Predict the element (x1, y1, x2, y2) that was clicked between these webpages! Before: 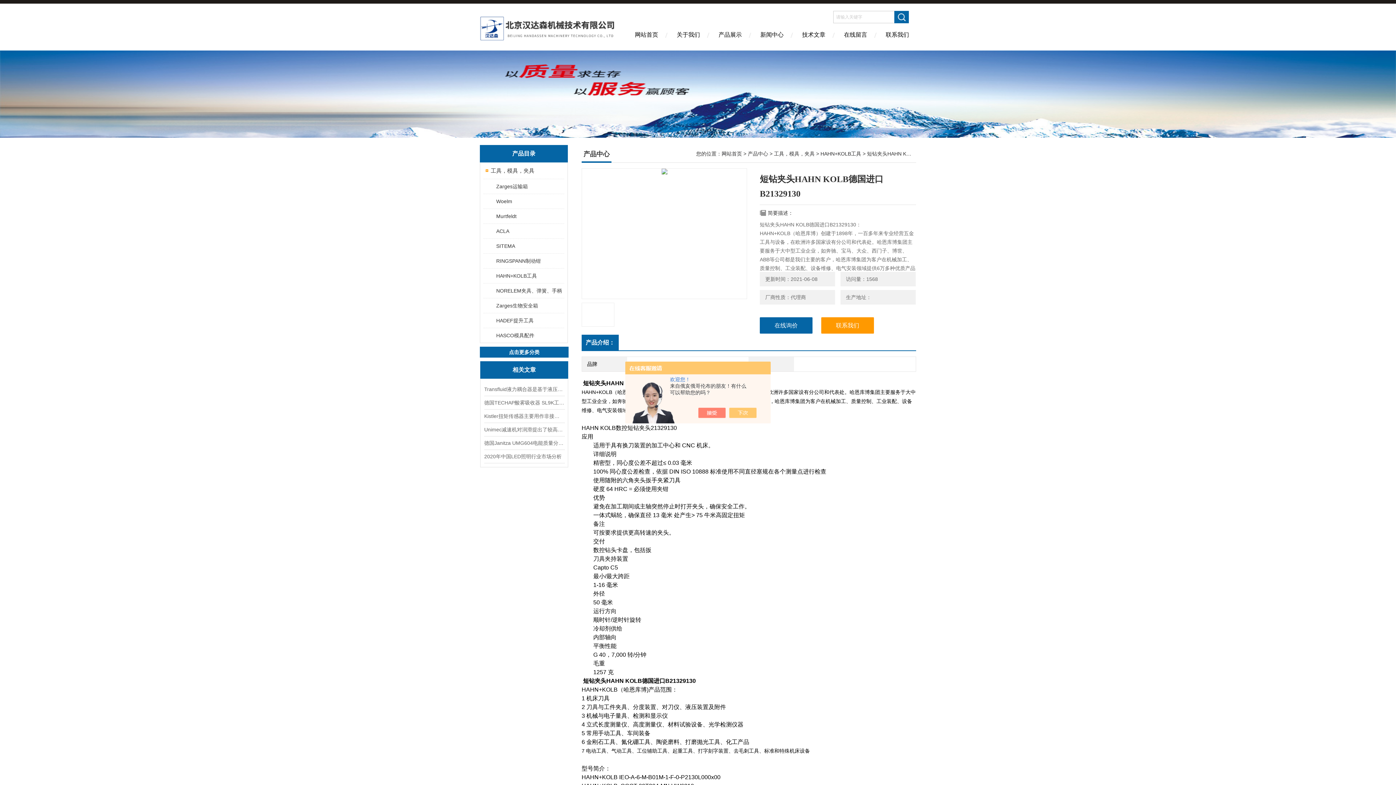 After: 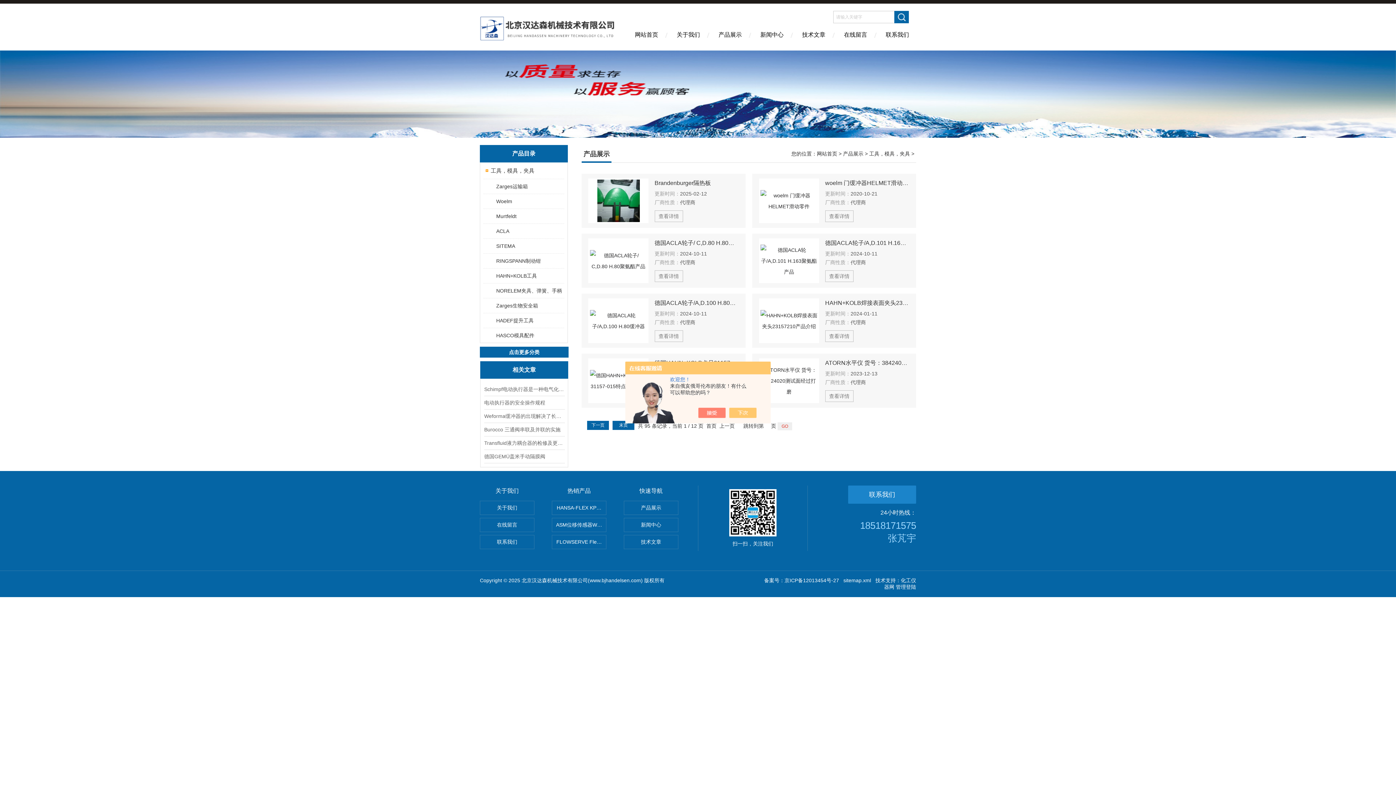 Action: bbox: (483, 162, 558, 178) label: 工具，模具，夹具